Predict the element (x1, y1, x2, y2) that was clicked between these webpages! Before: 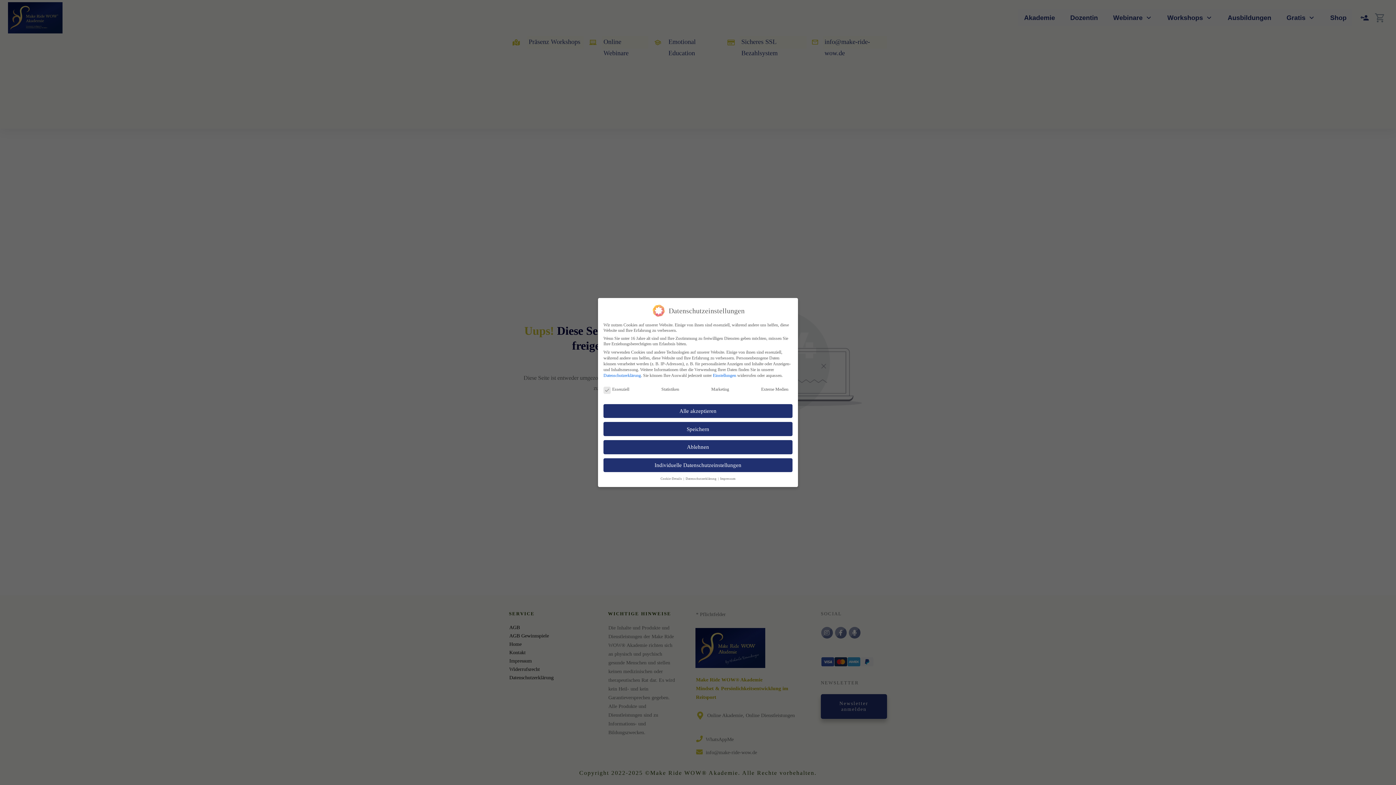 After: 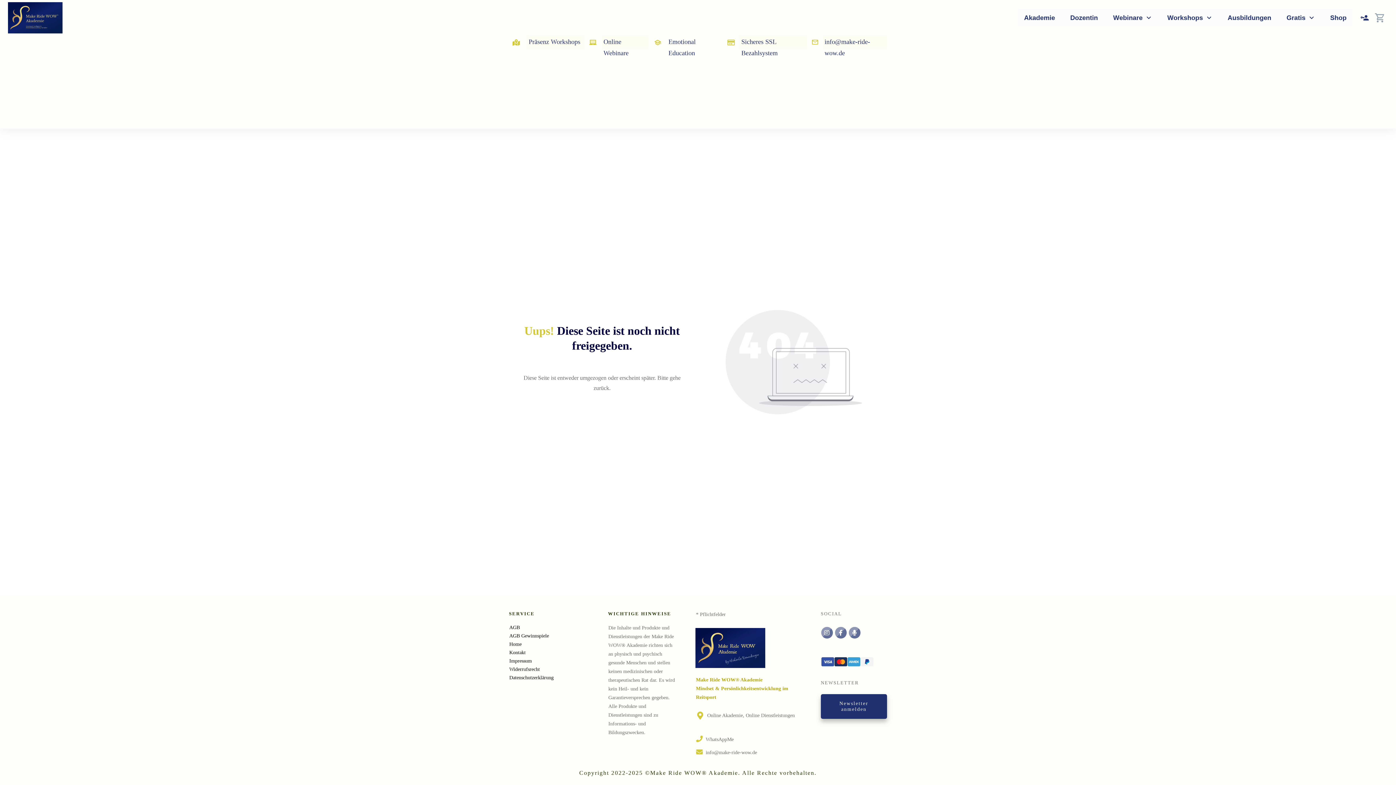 Action: label: Ablehnen bbox: (603, 440, 792, 454)